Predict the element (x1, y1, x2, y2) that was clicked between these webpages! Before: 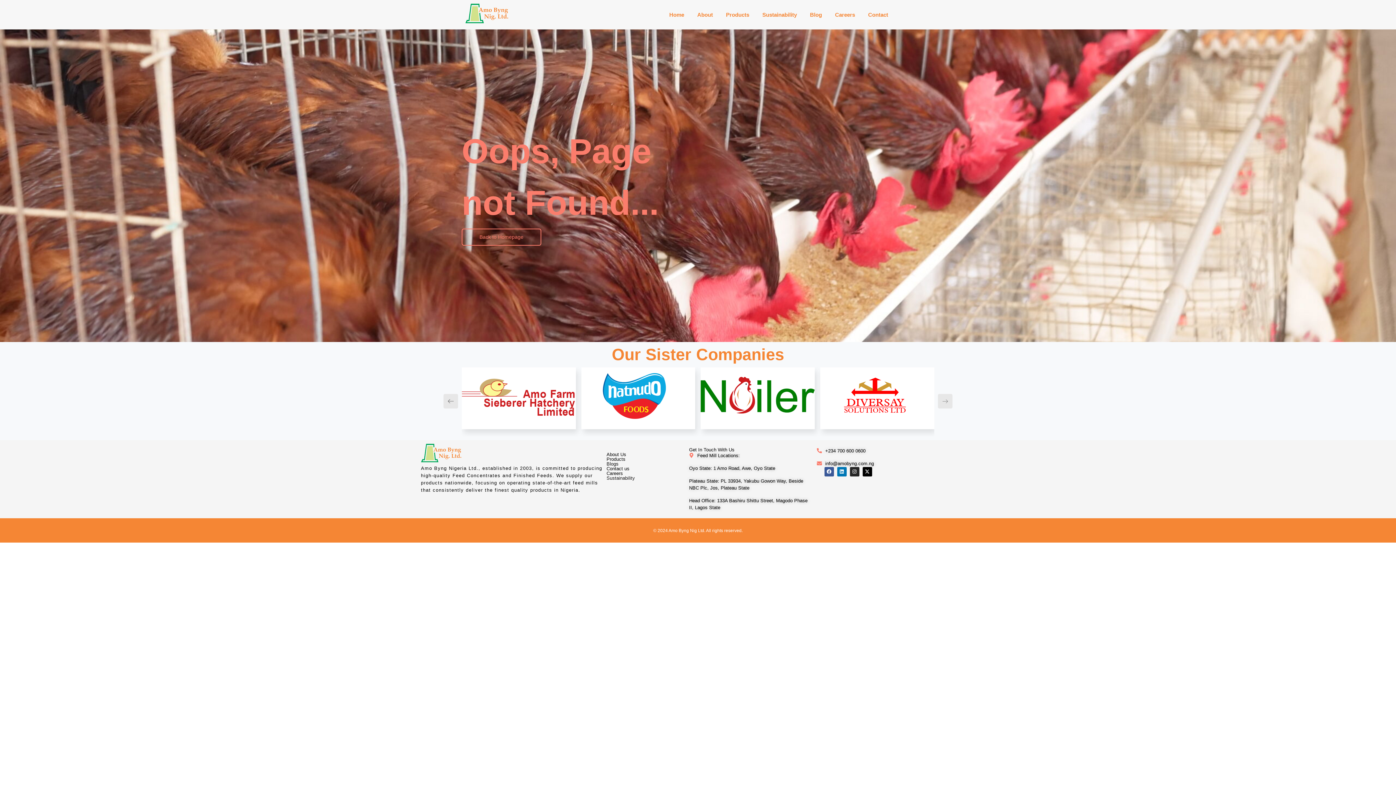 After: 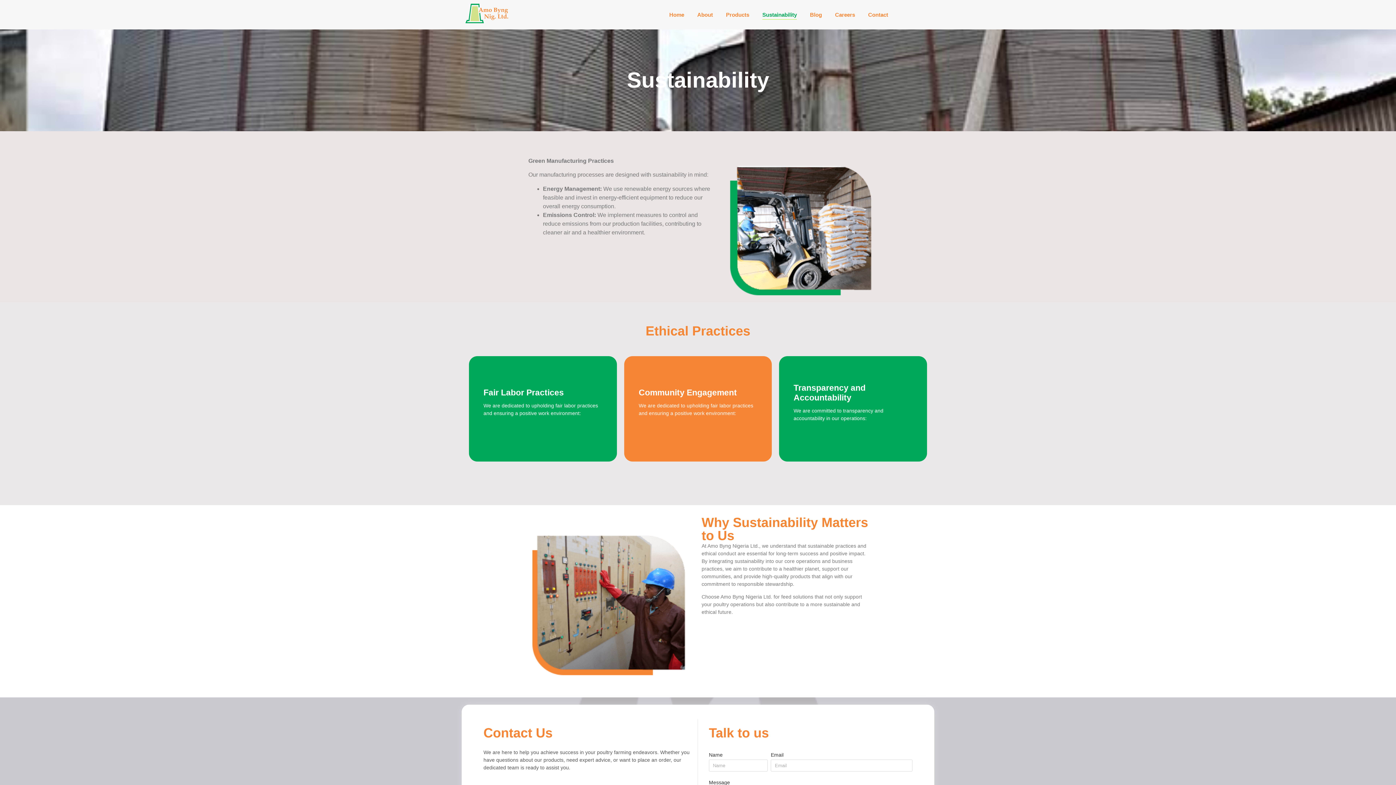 Action: label: Sustainability bbox: (762, 6, 797, 22)